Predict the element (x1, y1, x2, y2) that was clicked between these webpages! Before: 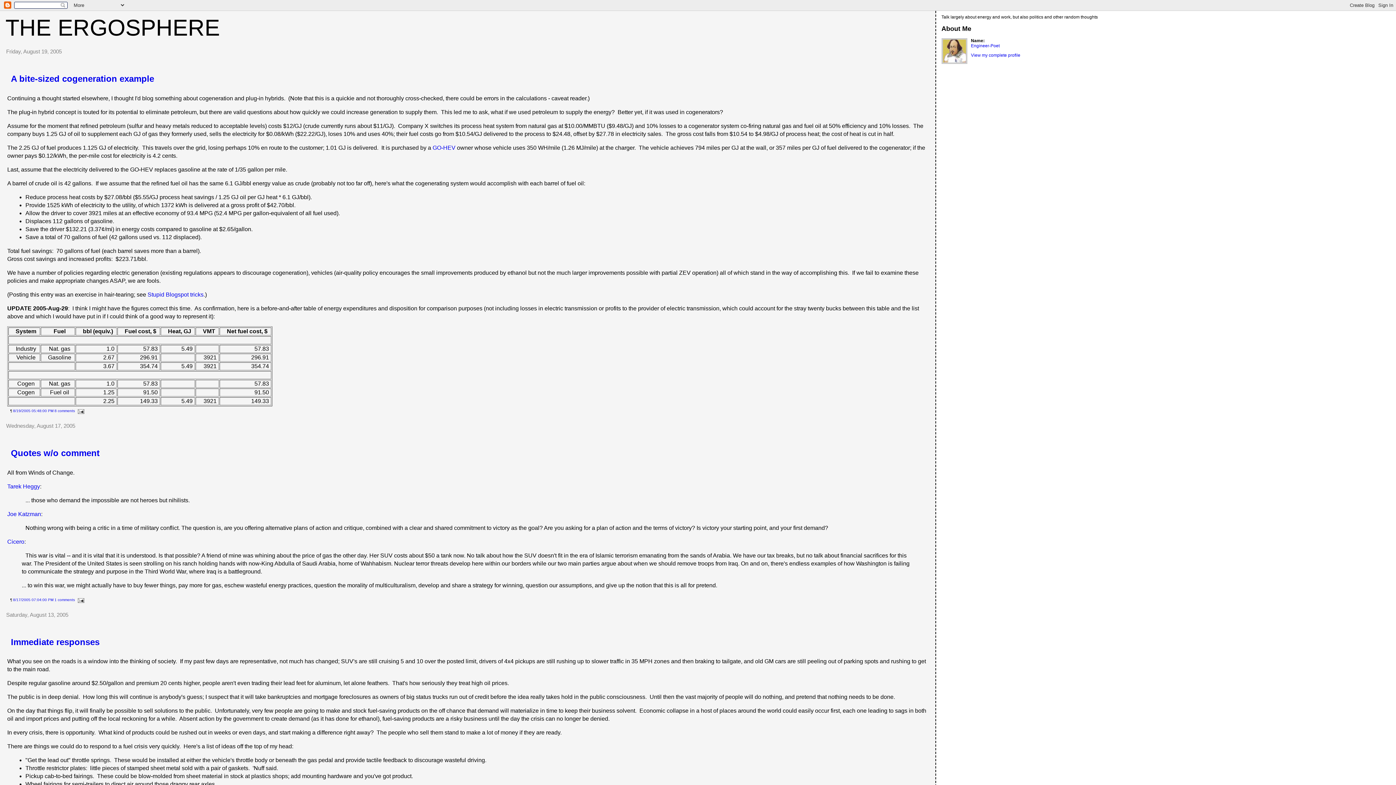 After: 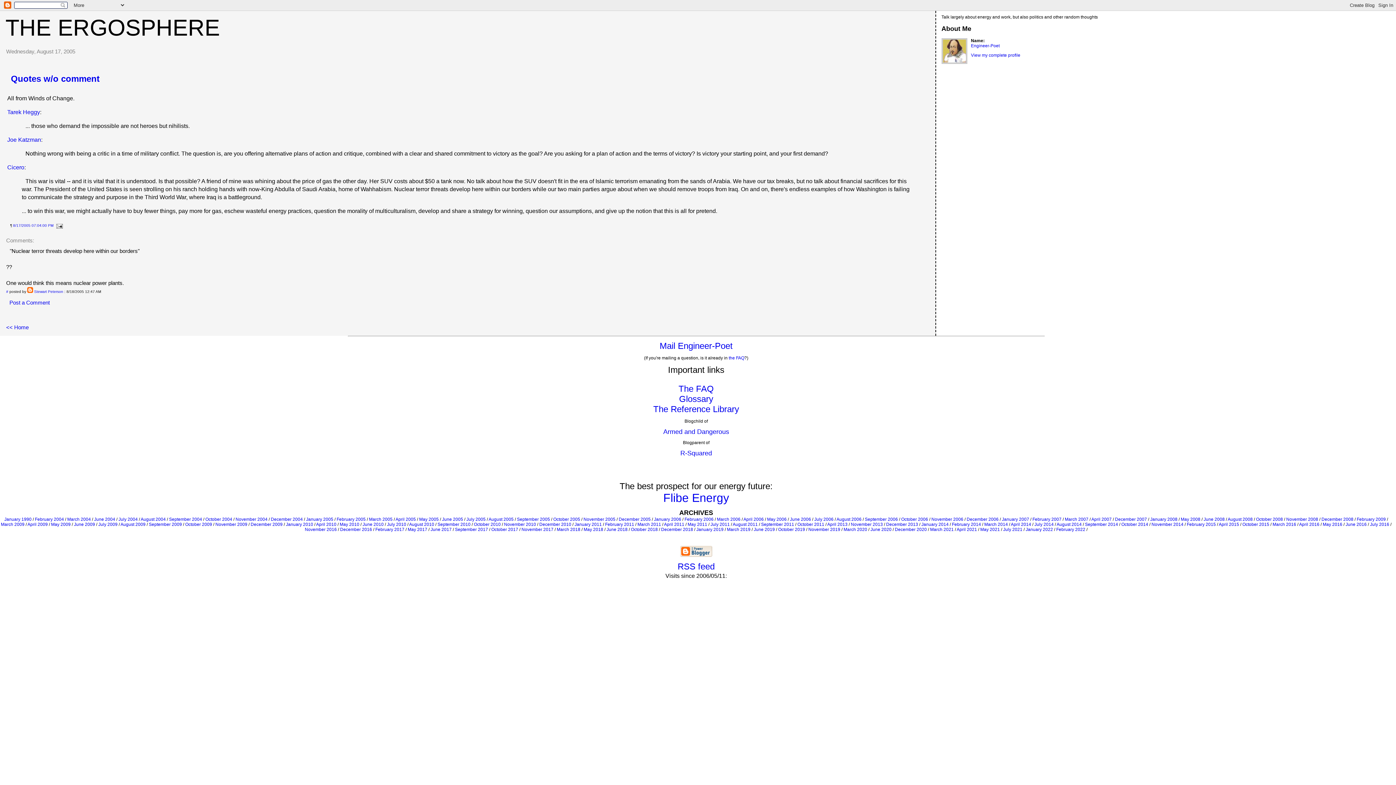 Action: bbox: (10, 448, 99, 458) label: Quotes w/o comment